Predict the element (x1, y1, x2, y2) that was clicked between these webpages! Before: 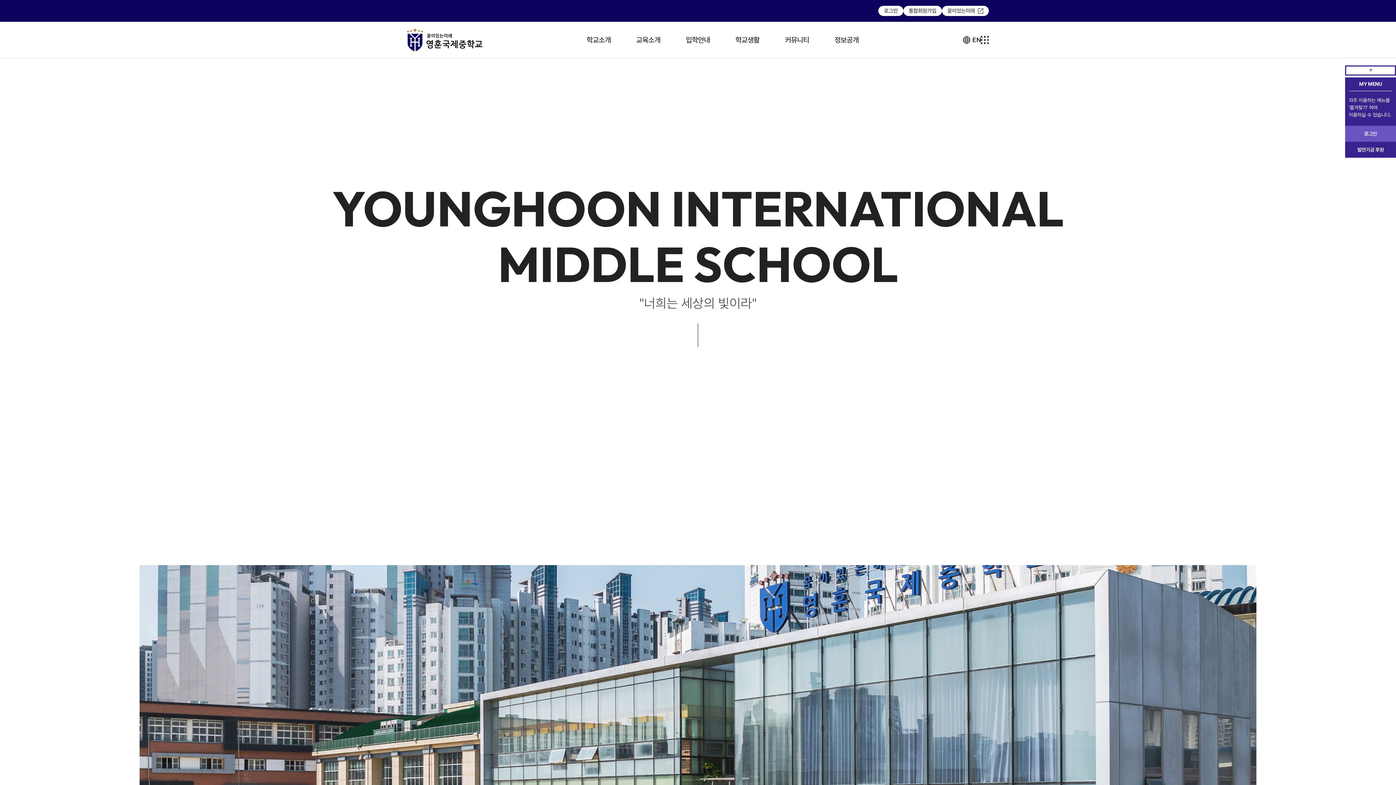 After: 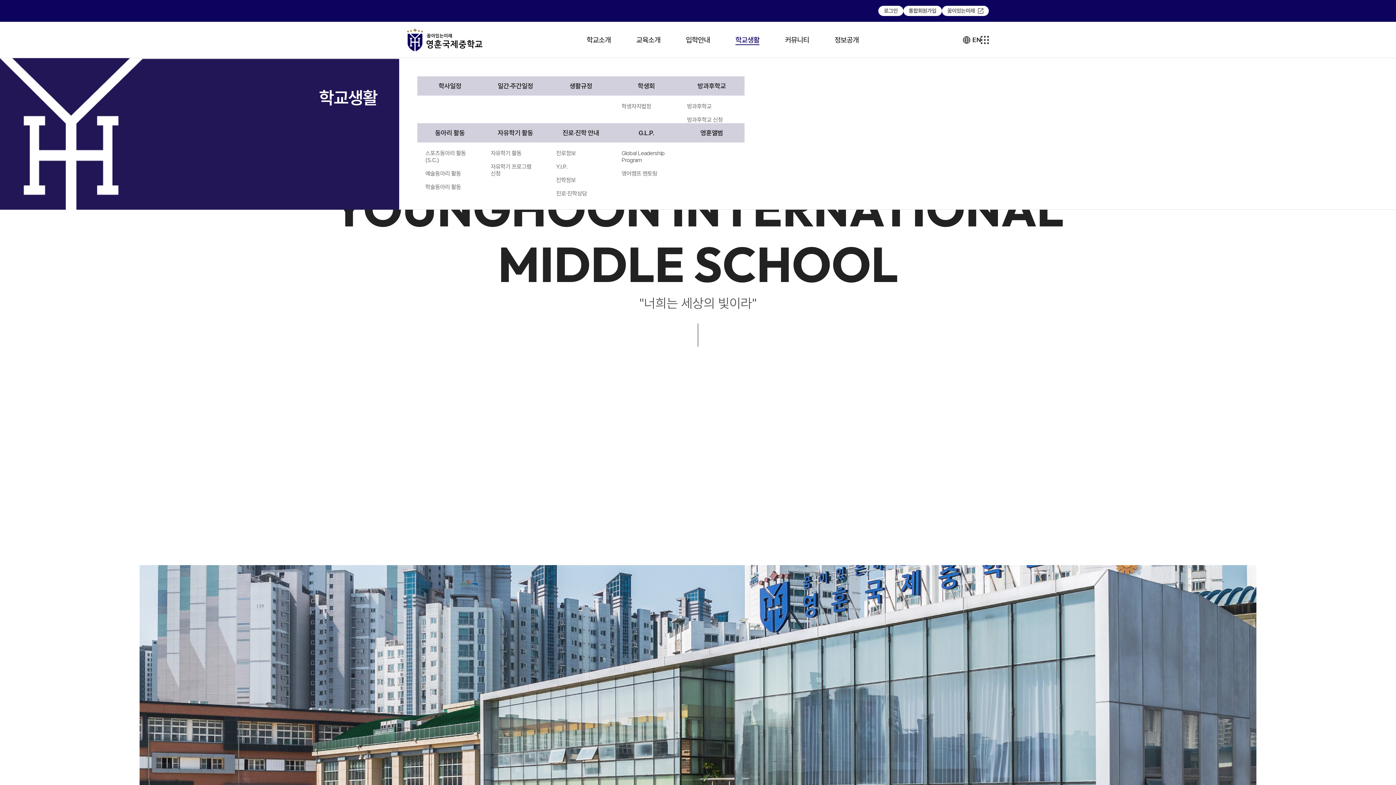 Action: bbox: (735, 35, 759, 44) label: 학교생활